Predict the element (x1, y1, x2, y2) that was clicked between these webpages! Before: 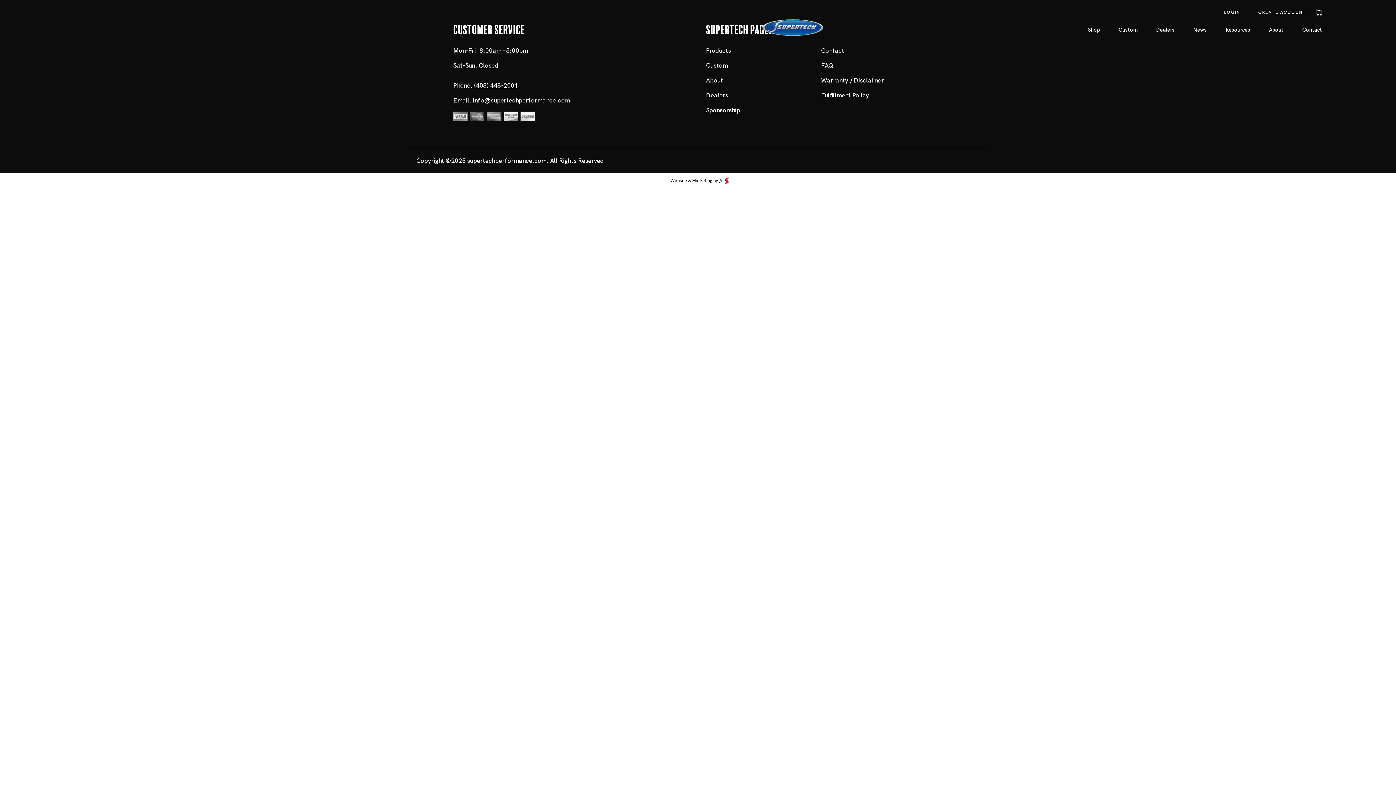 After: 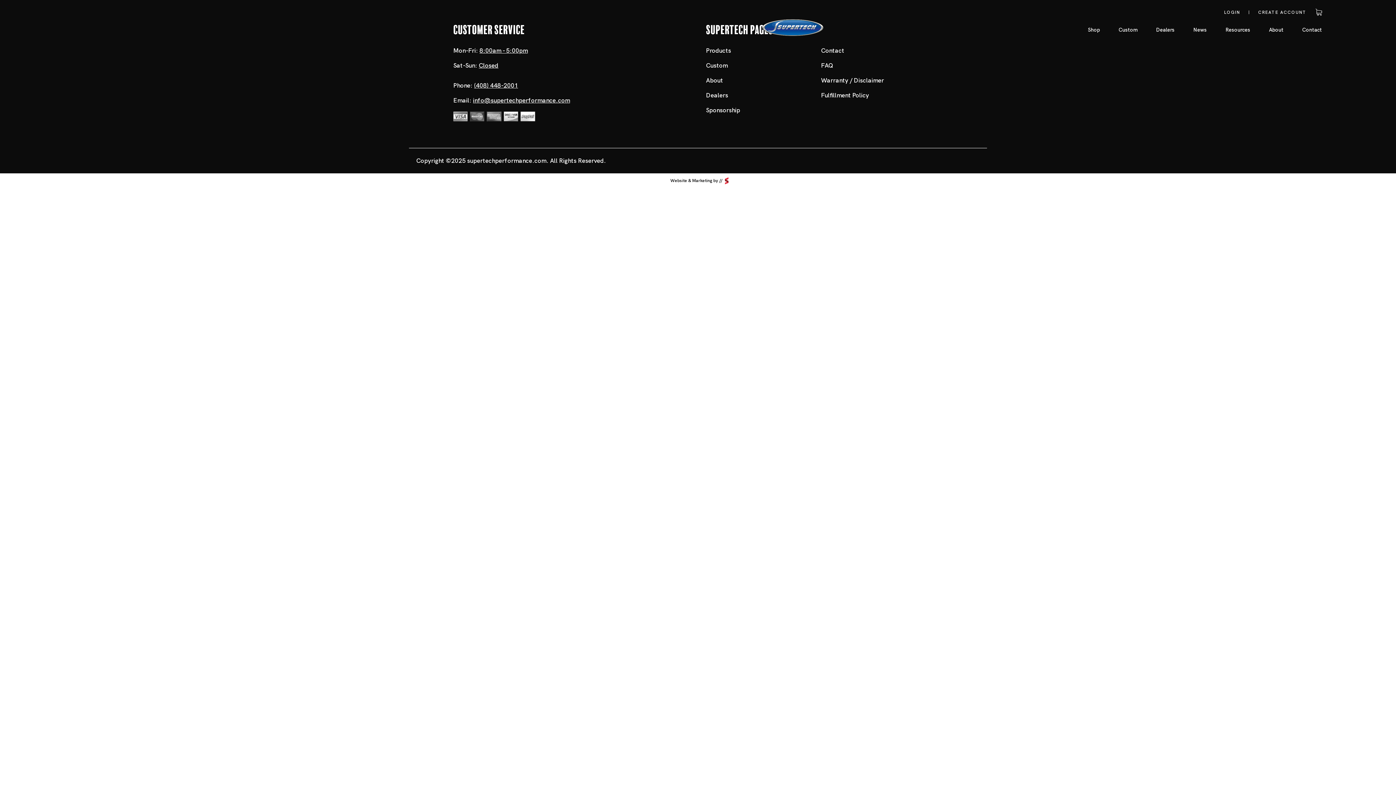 Action: bbox: (1217, 21, 1259, 38) label: Resources